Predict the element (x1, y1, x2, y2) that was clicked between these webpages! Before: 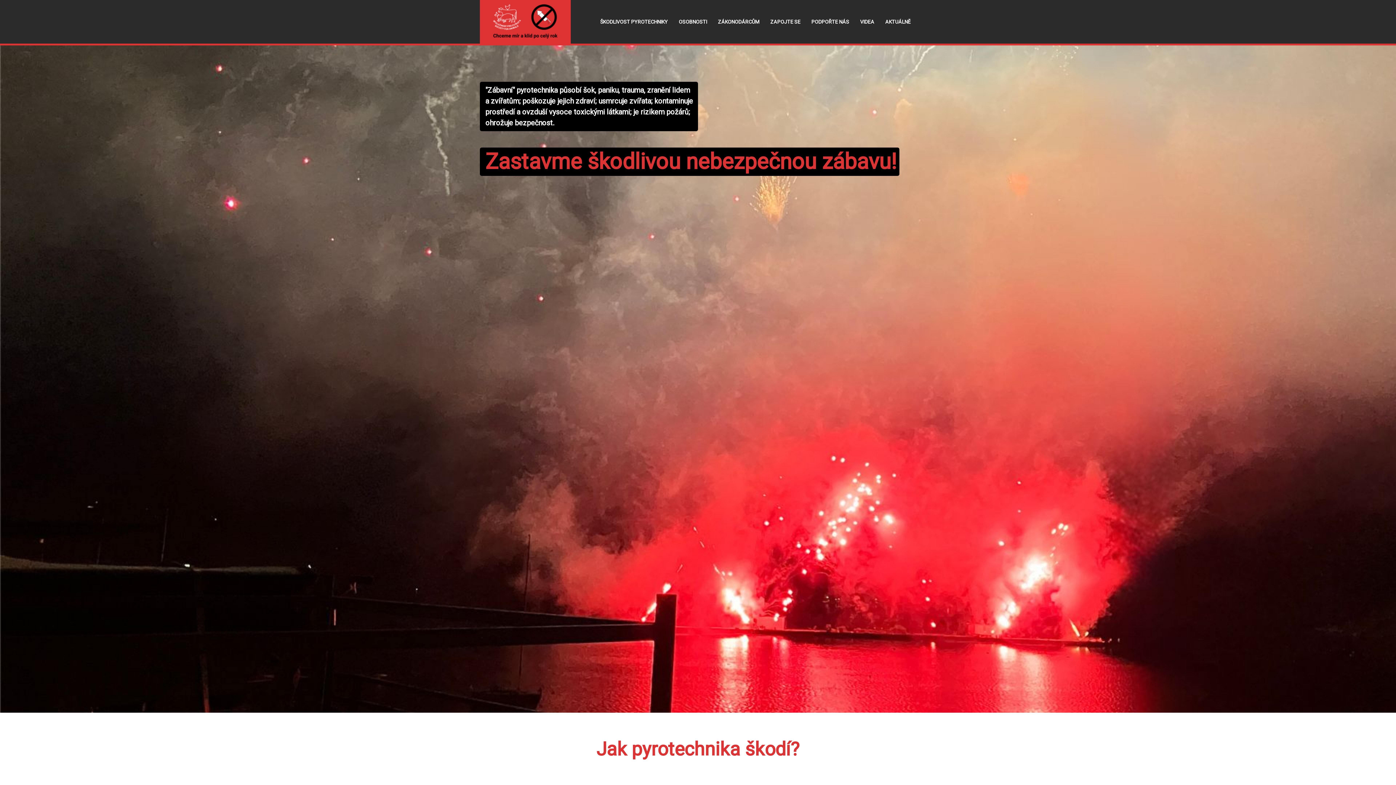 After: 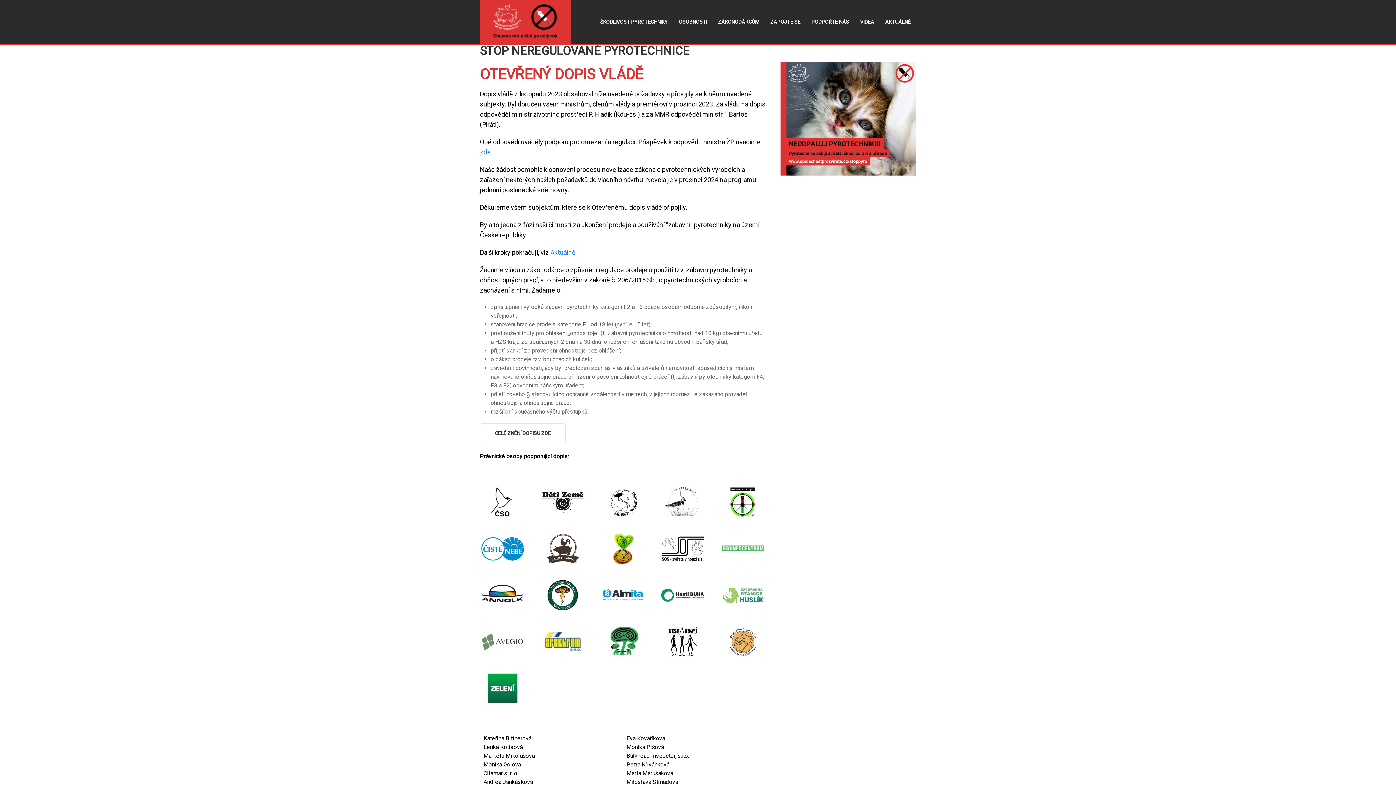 Action: bbox: (712, 7, 765, 36) label: ZÁKONODÁRCŮM